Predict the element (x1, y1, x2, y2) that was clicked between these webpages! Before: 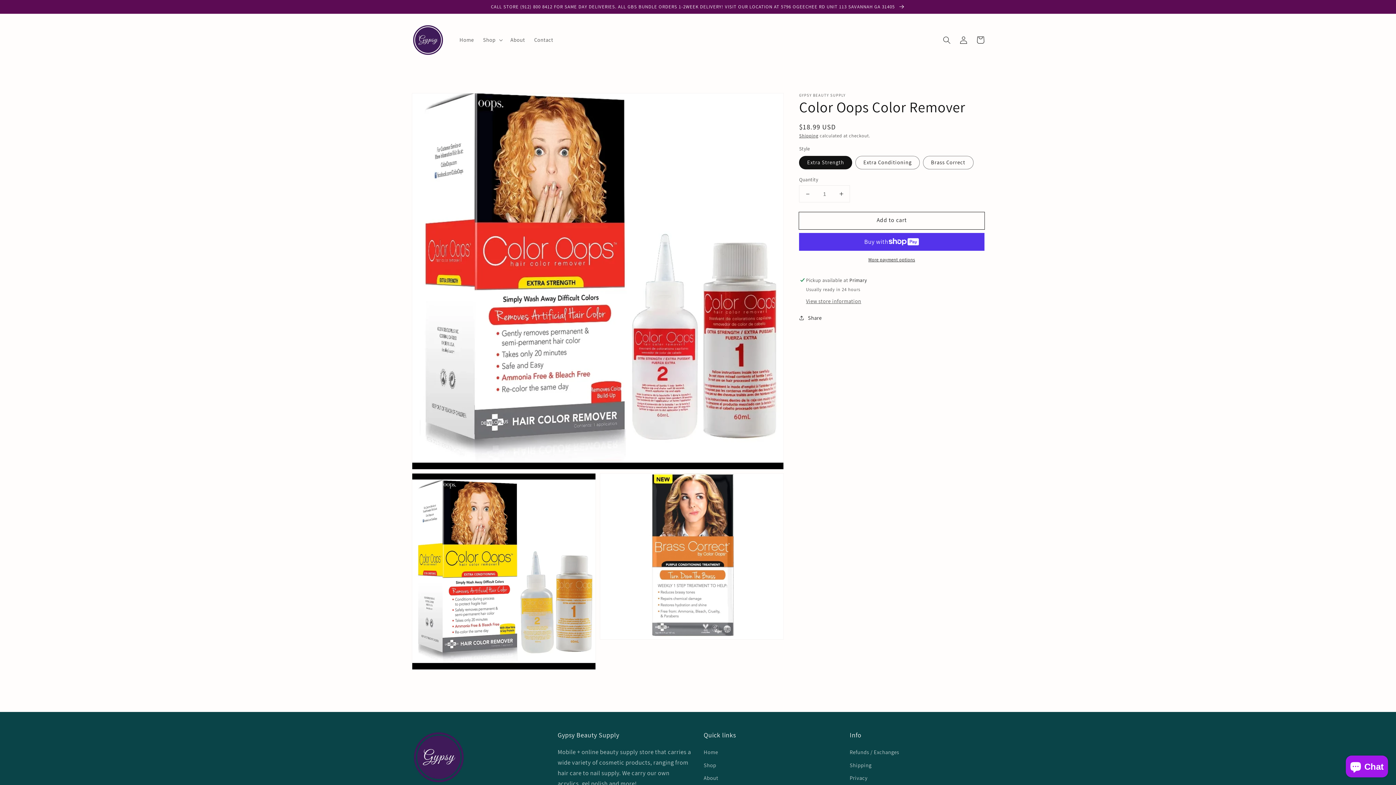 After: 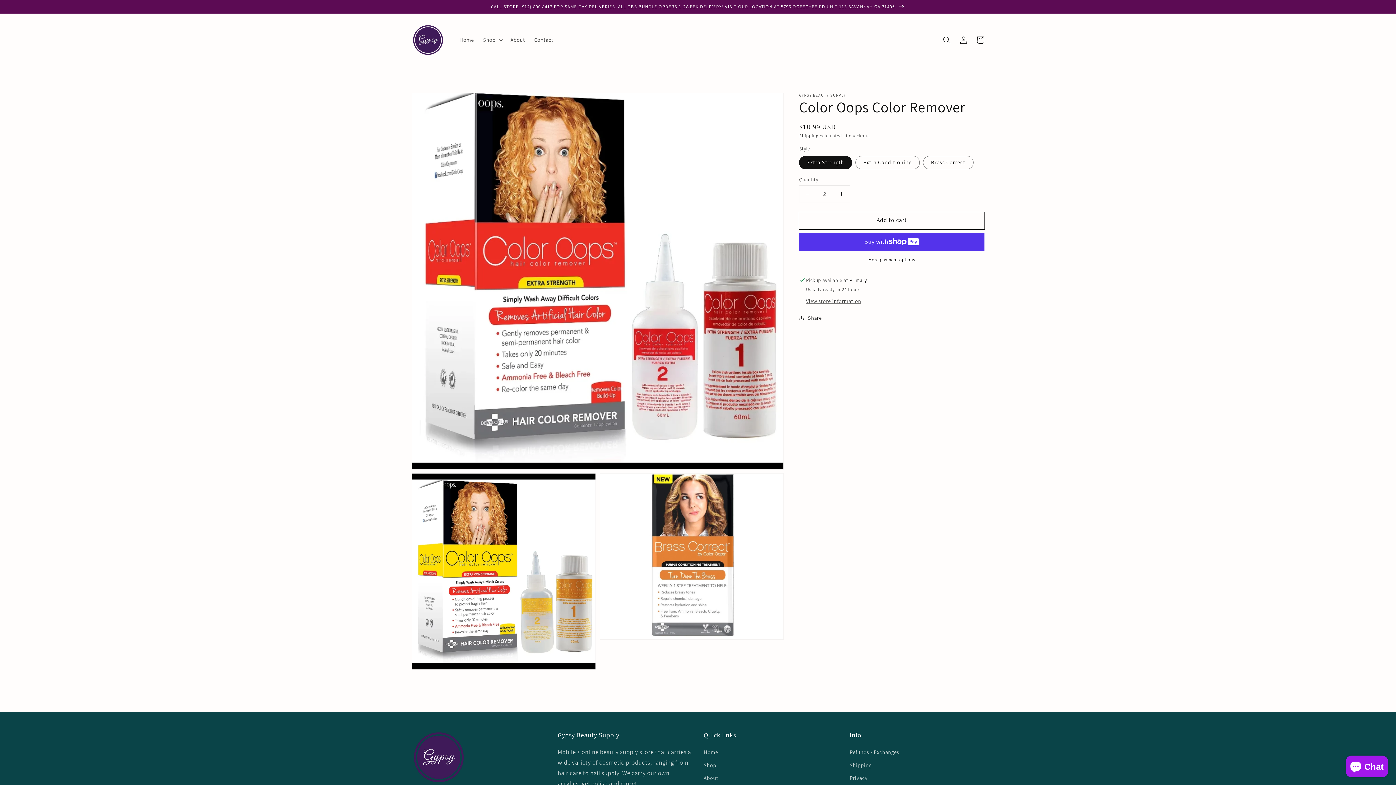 Action: label: Increase quantity for Color Oops Color Remover bbox: (833, 185, 849, 202)